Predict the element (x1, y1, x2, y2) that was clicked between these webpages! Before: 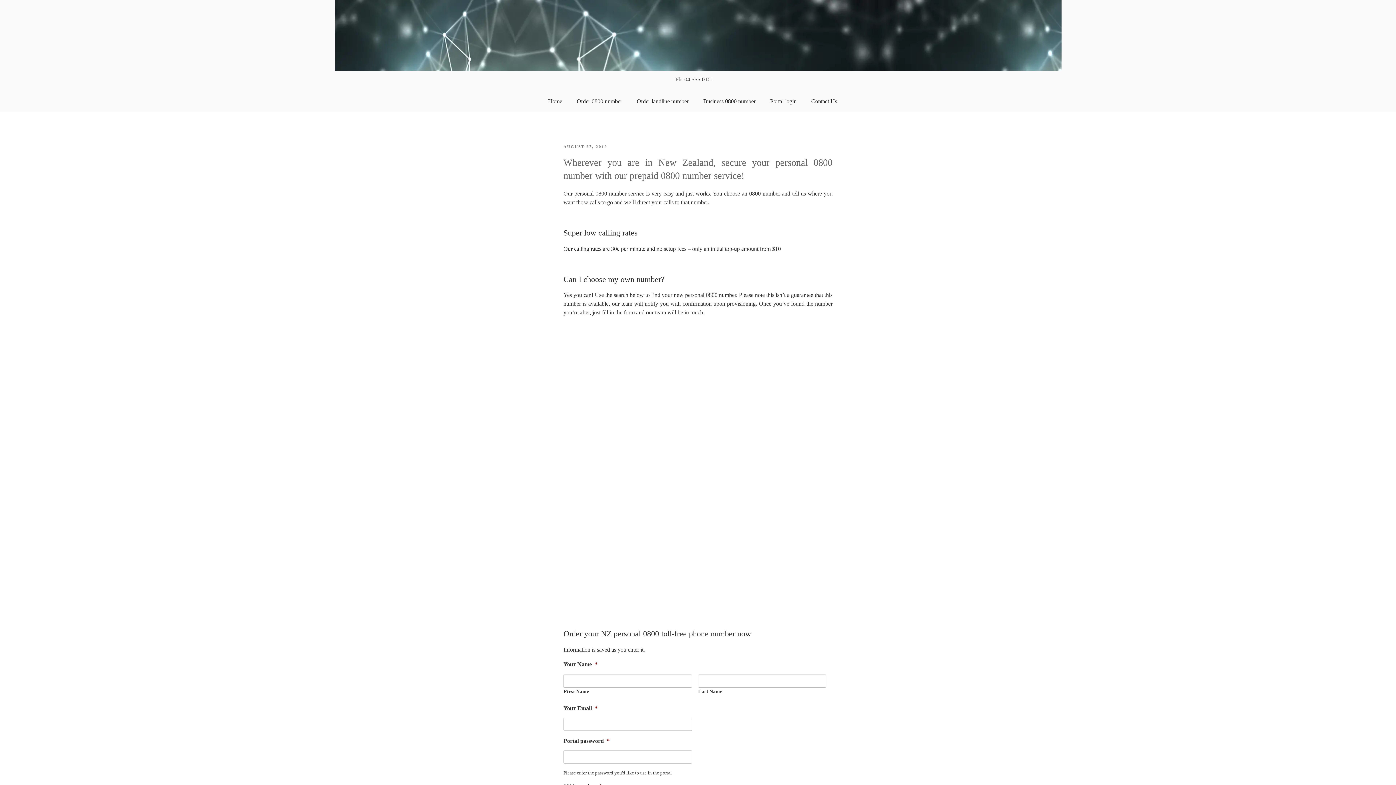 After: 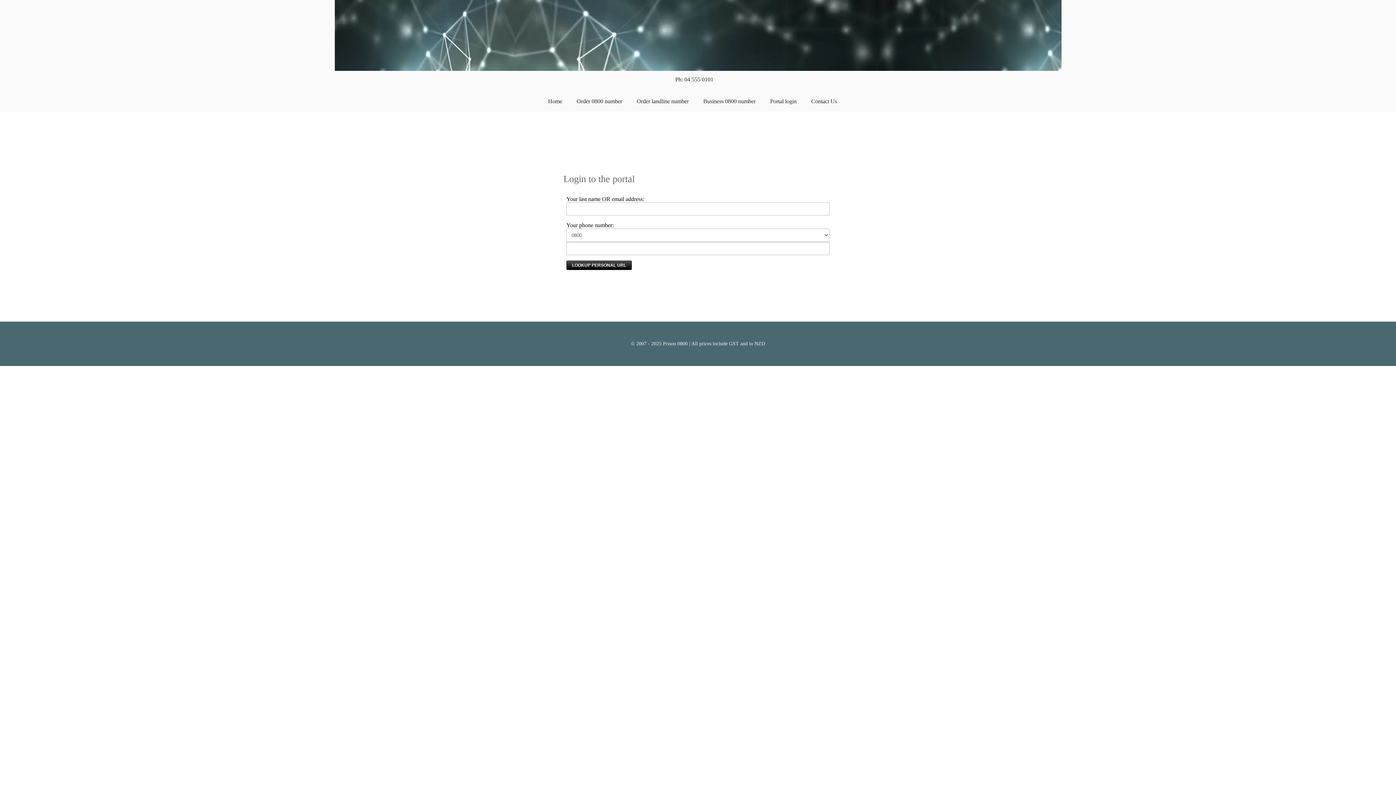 Action: label: Portal login bbox: (763, 91, 804, 111)